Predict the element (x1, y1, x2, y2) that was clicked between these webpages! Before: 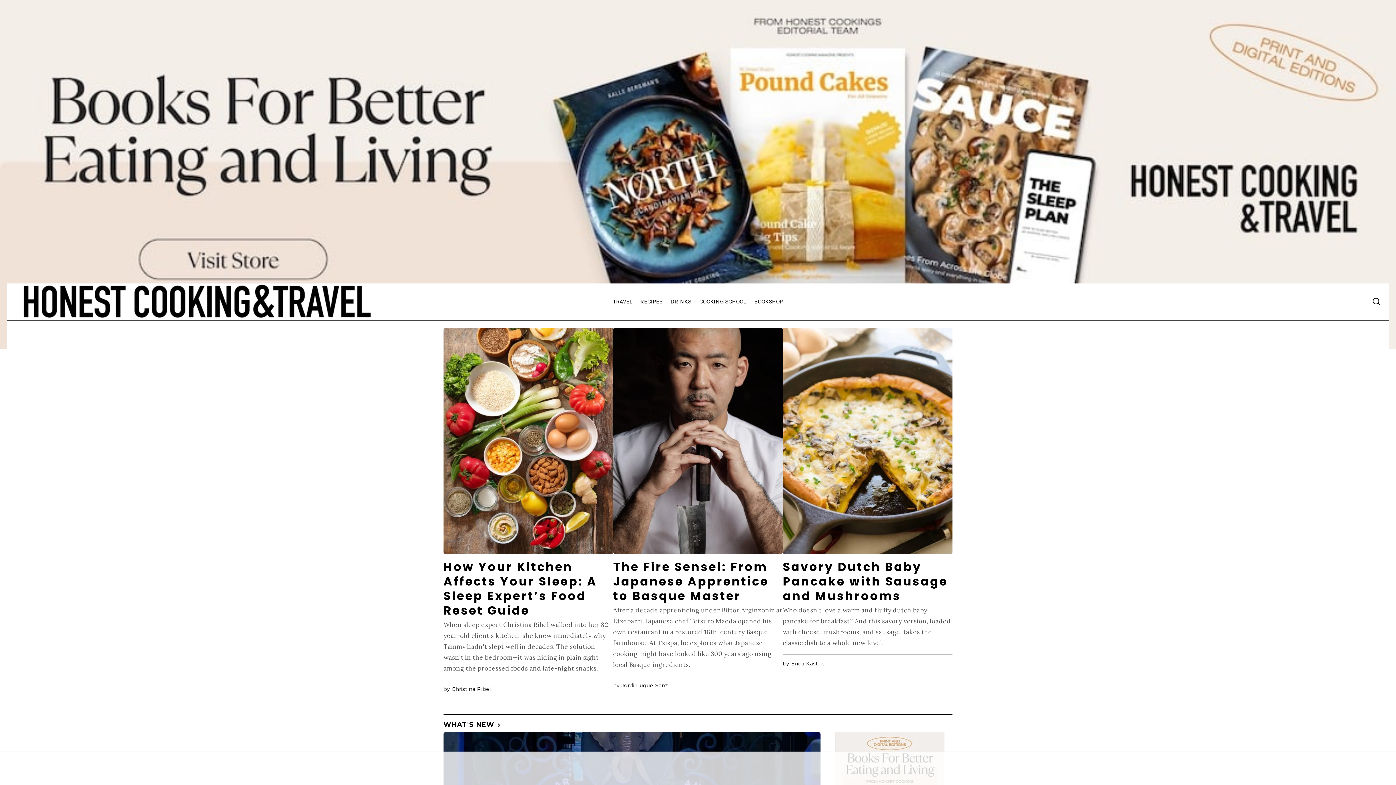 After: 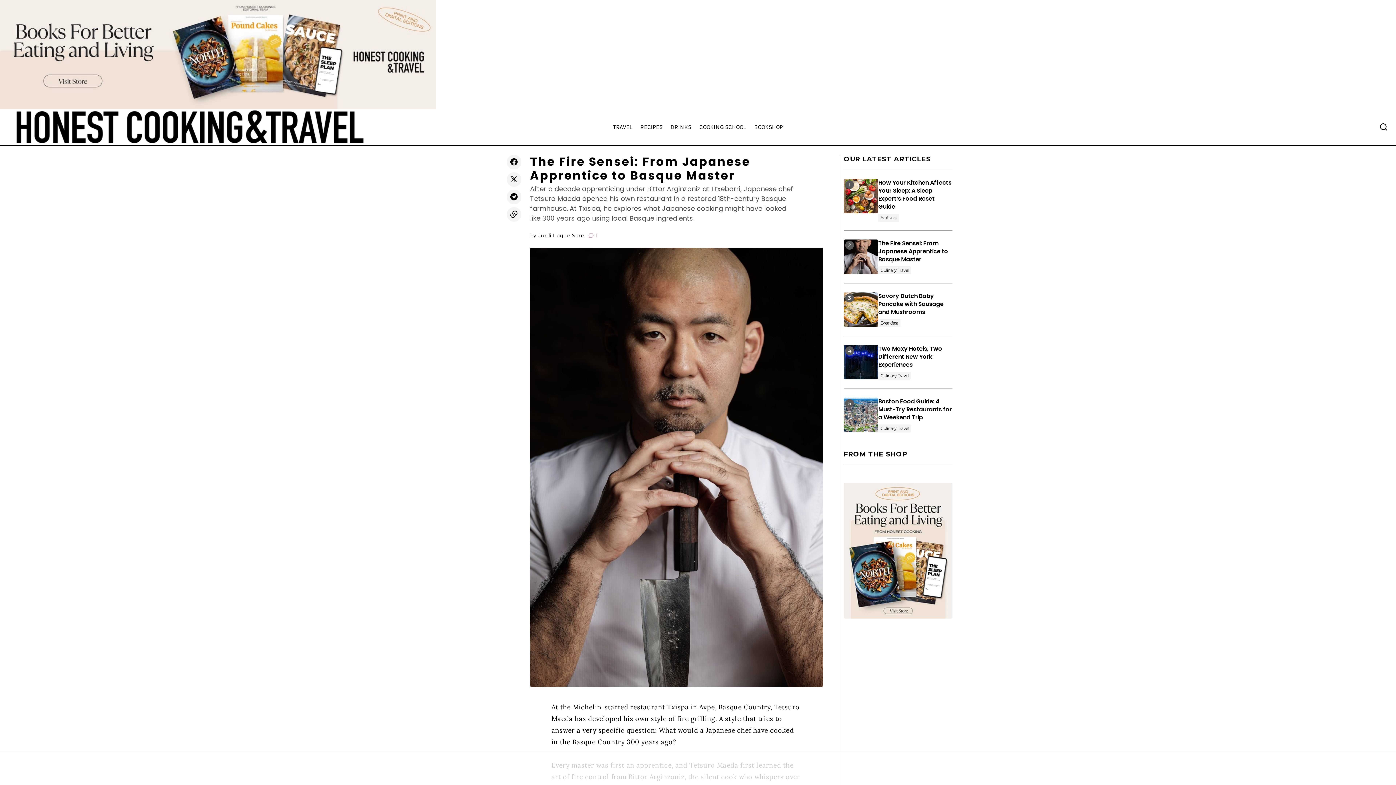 Action: label: The Fire Sensei: From Japanese Apprentice to Basque Master bbox: (613, 560, 783, 603)